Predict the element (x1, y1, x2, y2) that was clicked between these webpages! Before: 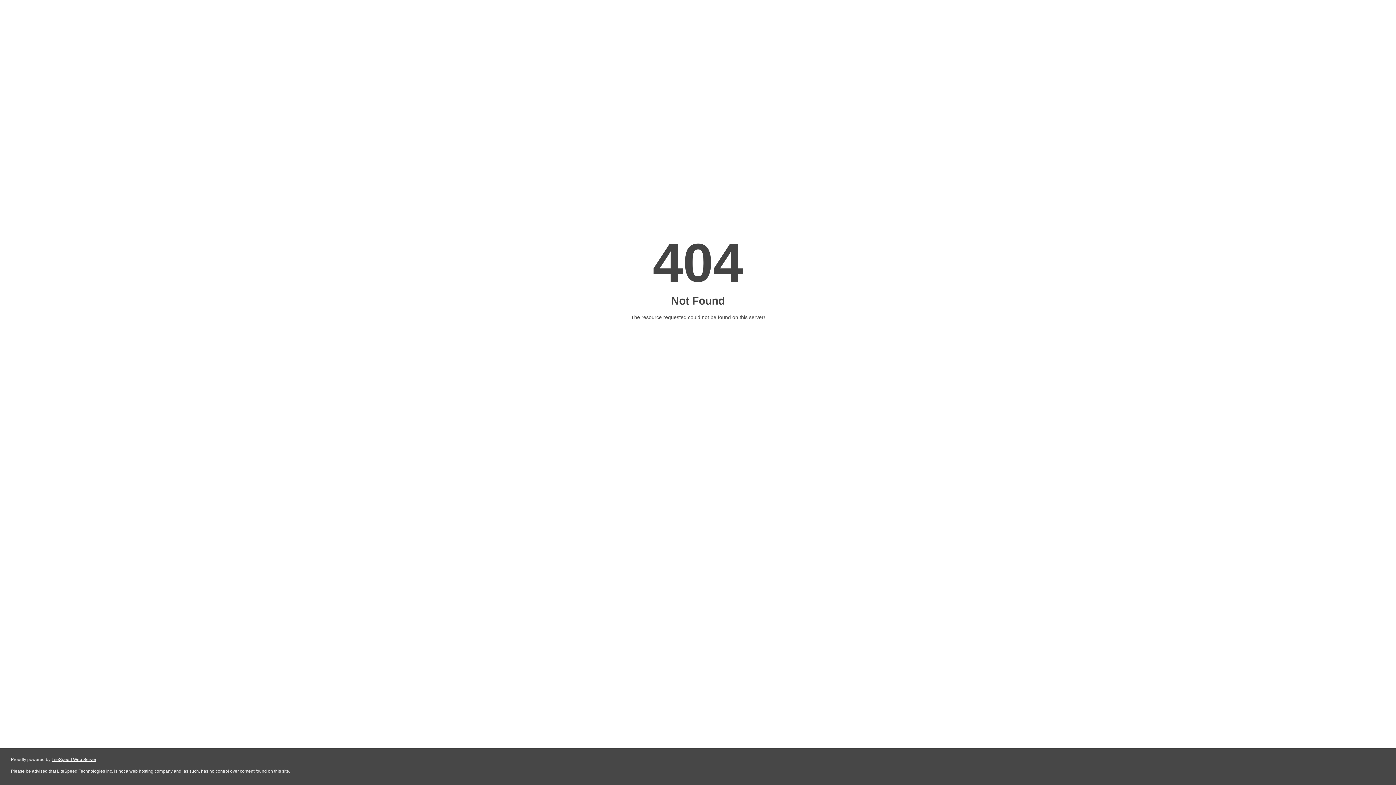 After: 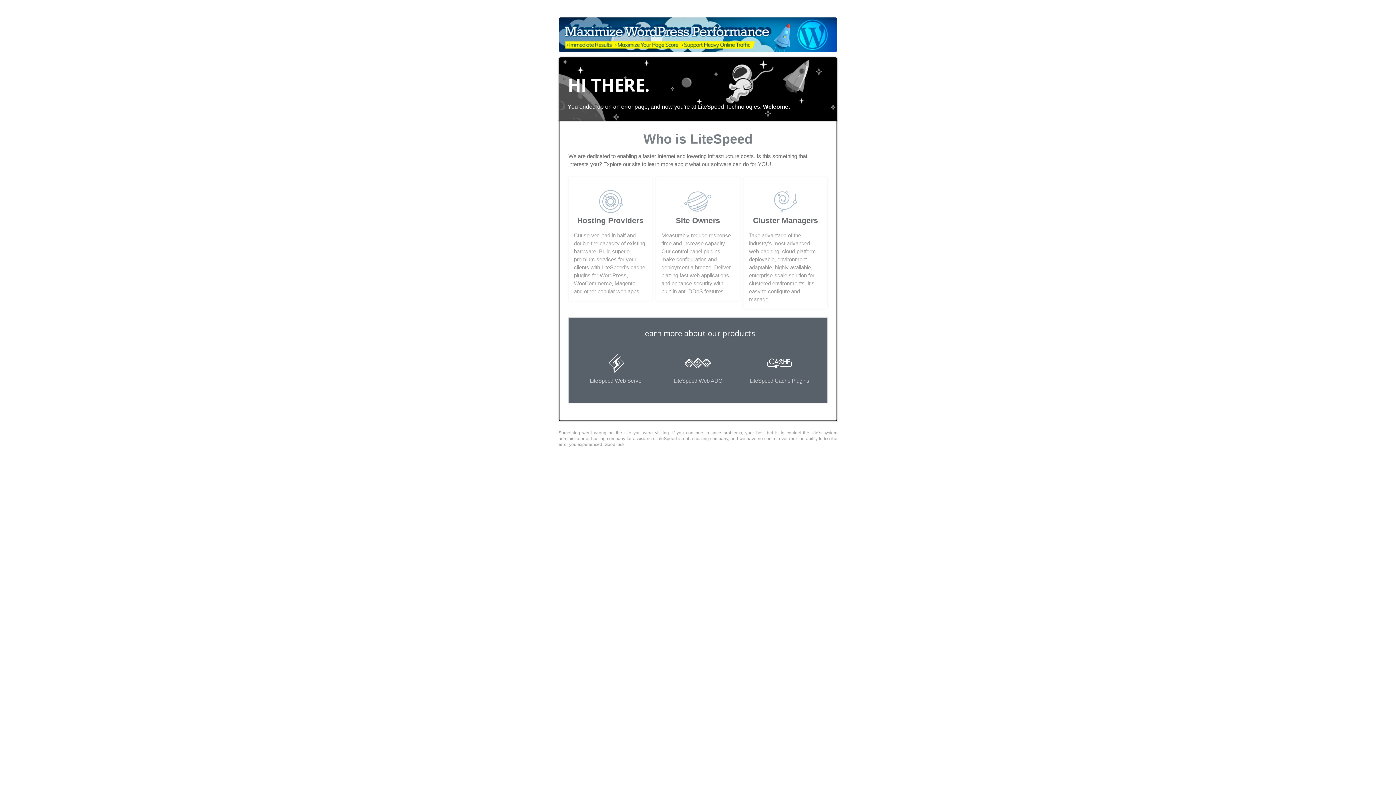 Action: bbox: (51, 757, 96, 762) label: LiteSpeed Web Server